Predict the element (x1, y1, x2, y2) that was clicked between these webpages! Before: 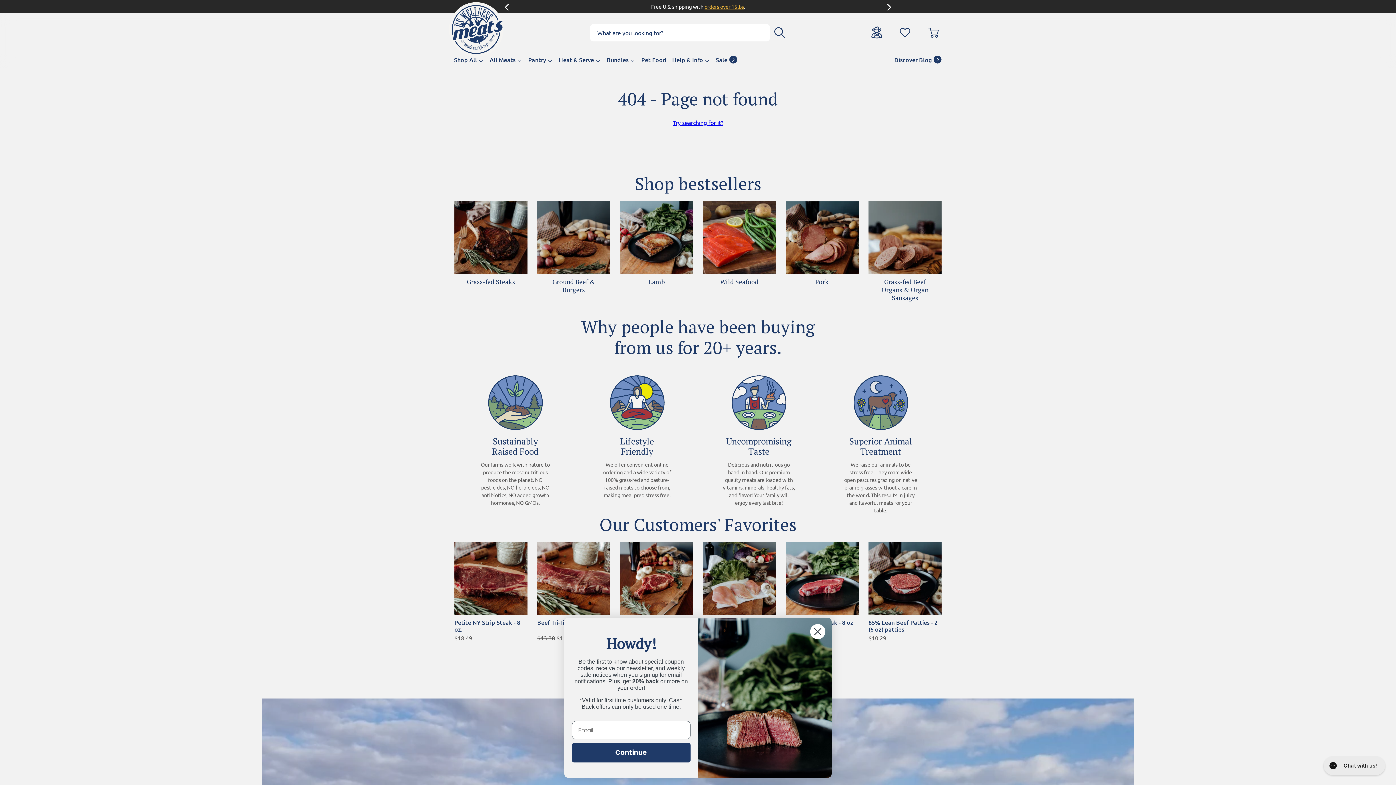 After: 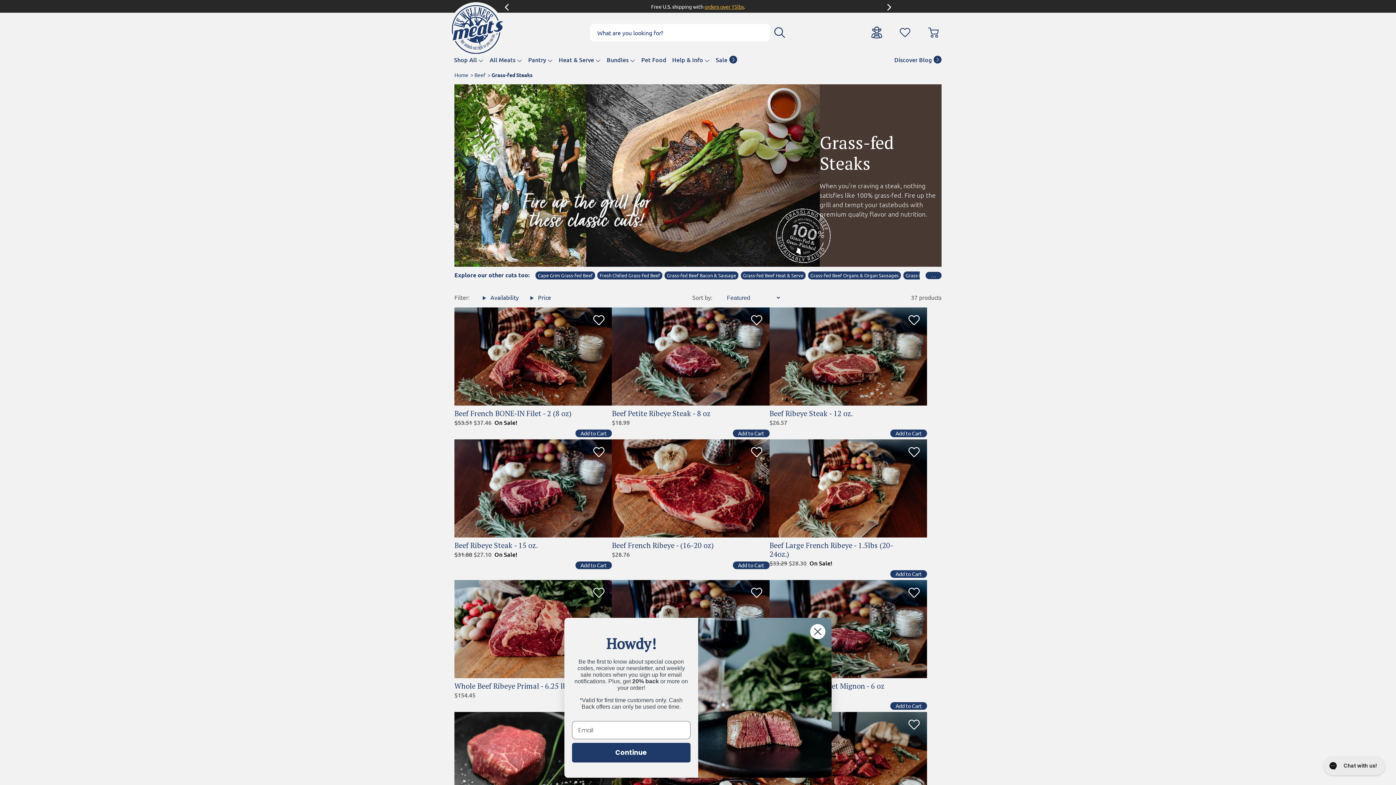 Action: bbox: (454, 201, 527, 286) label: Grass-fed Steaks